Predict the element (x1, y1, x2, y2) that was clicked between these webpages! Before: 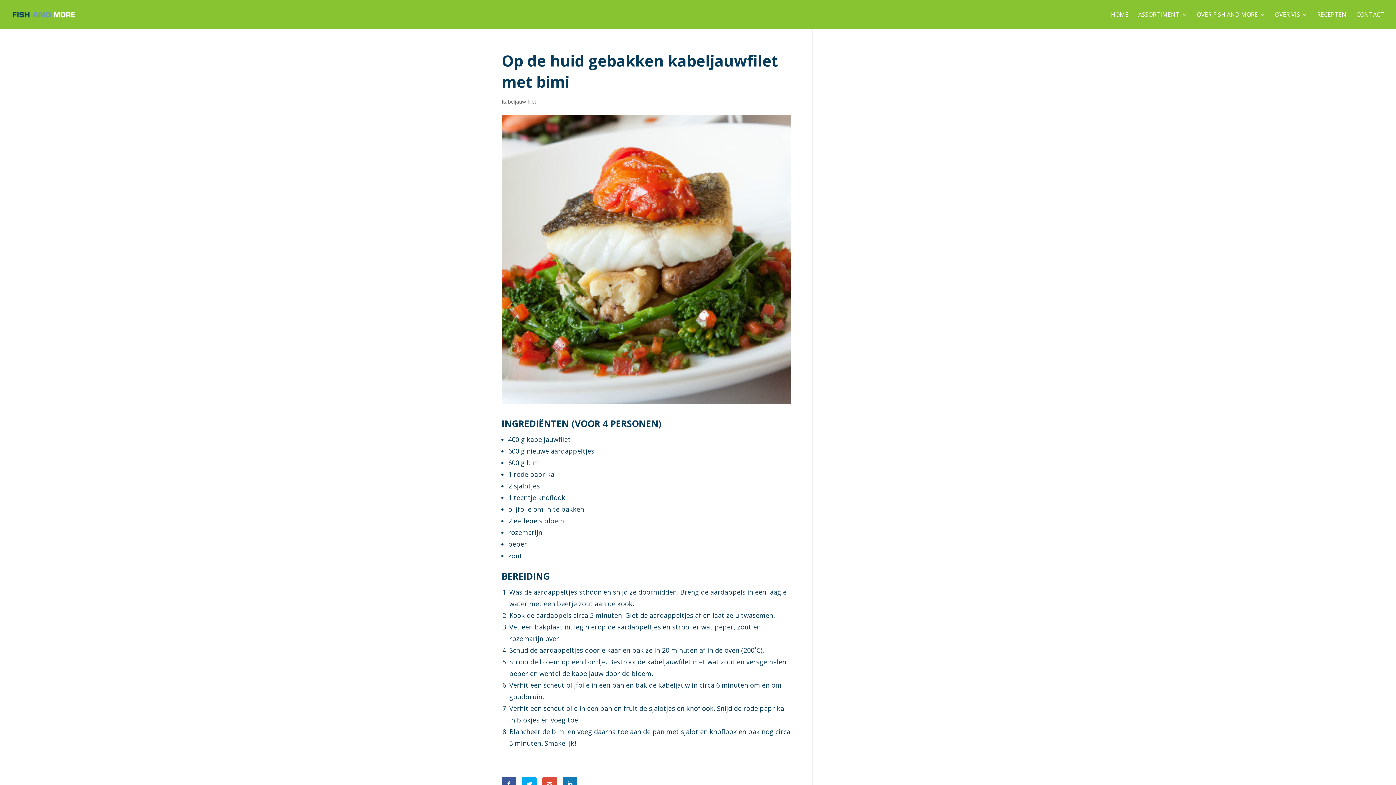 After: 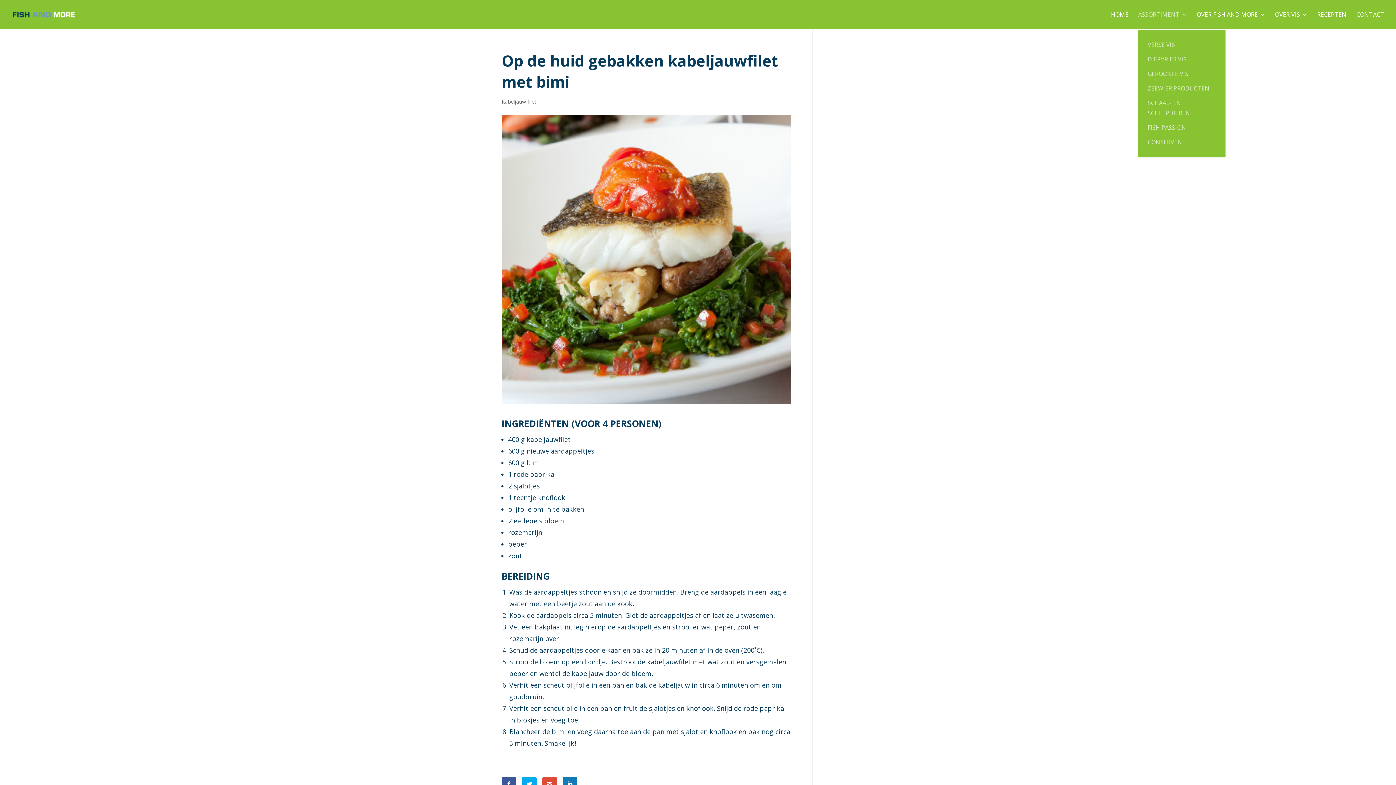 Action: bbox: (1138, 12, 1187, 29) label: ASSORTIMENT